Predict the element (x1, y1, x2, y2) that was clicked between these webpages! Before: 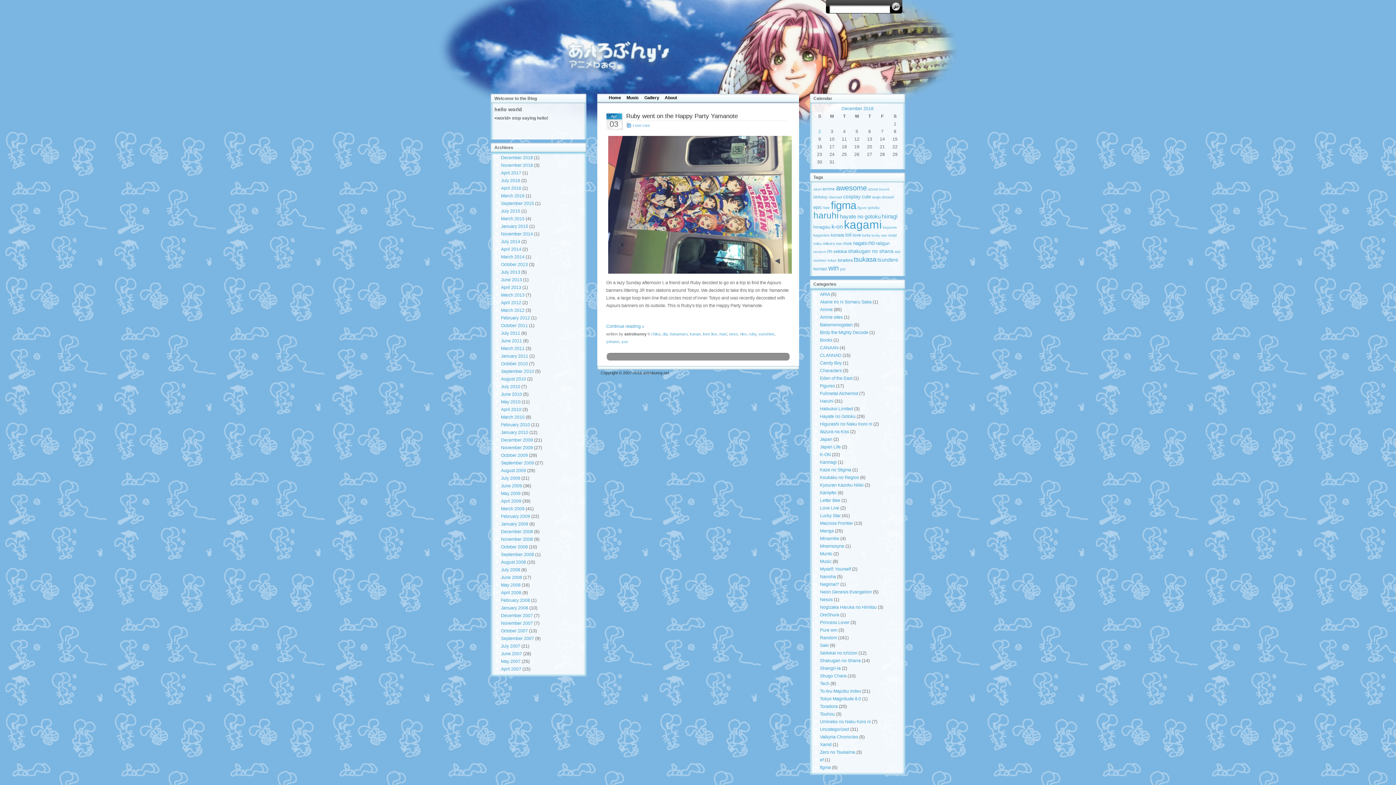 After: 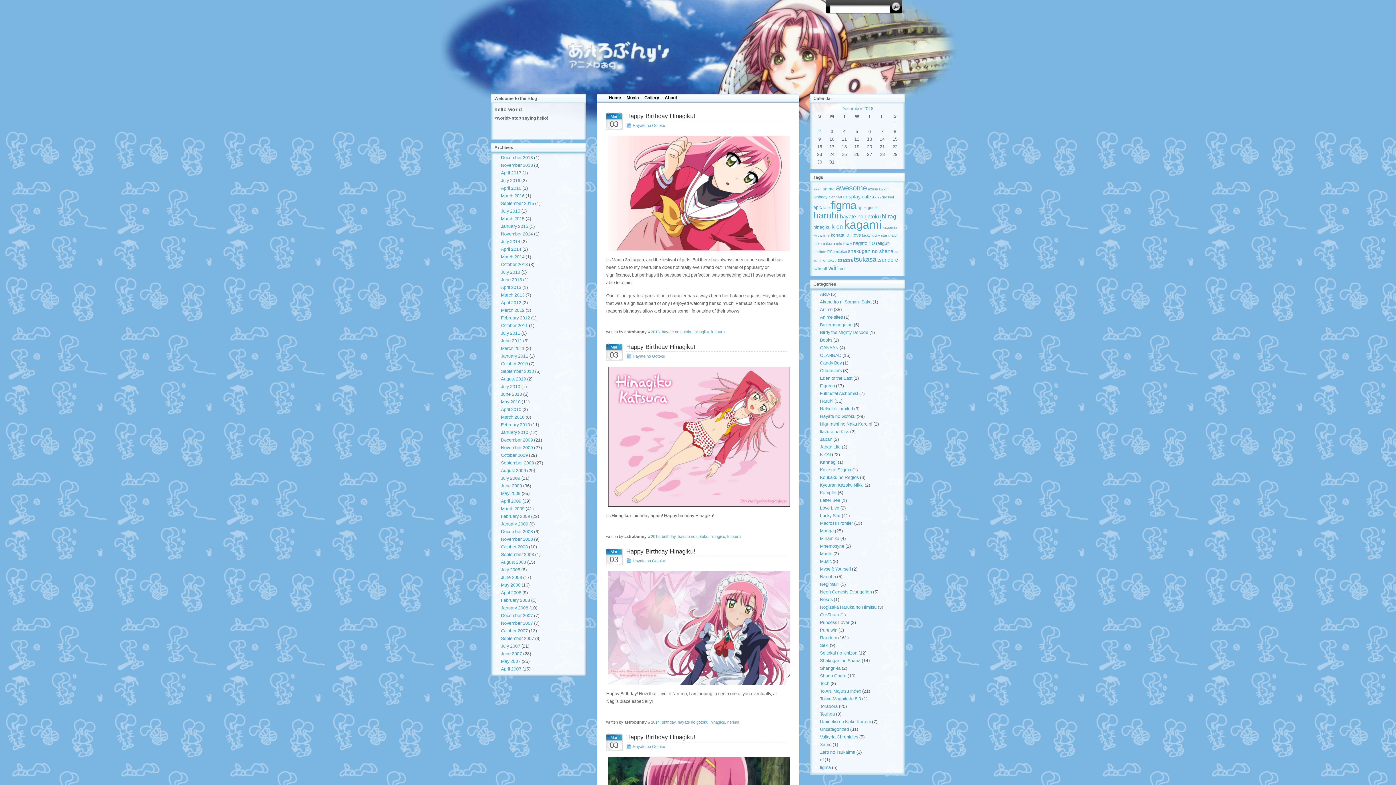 Action: bbox: (813, 224, 830, 229) label: hinagiku